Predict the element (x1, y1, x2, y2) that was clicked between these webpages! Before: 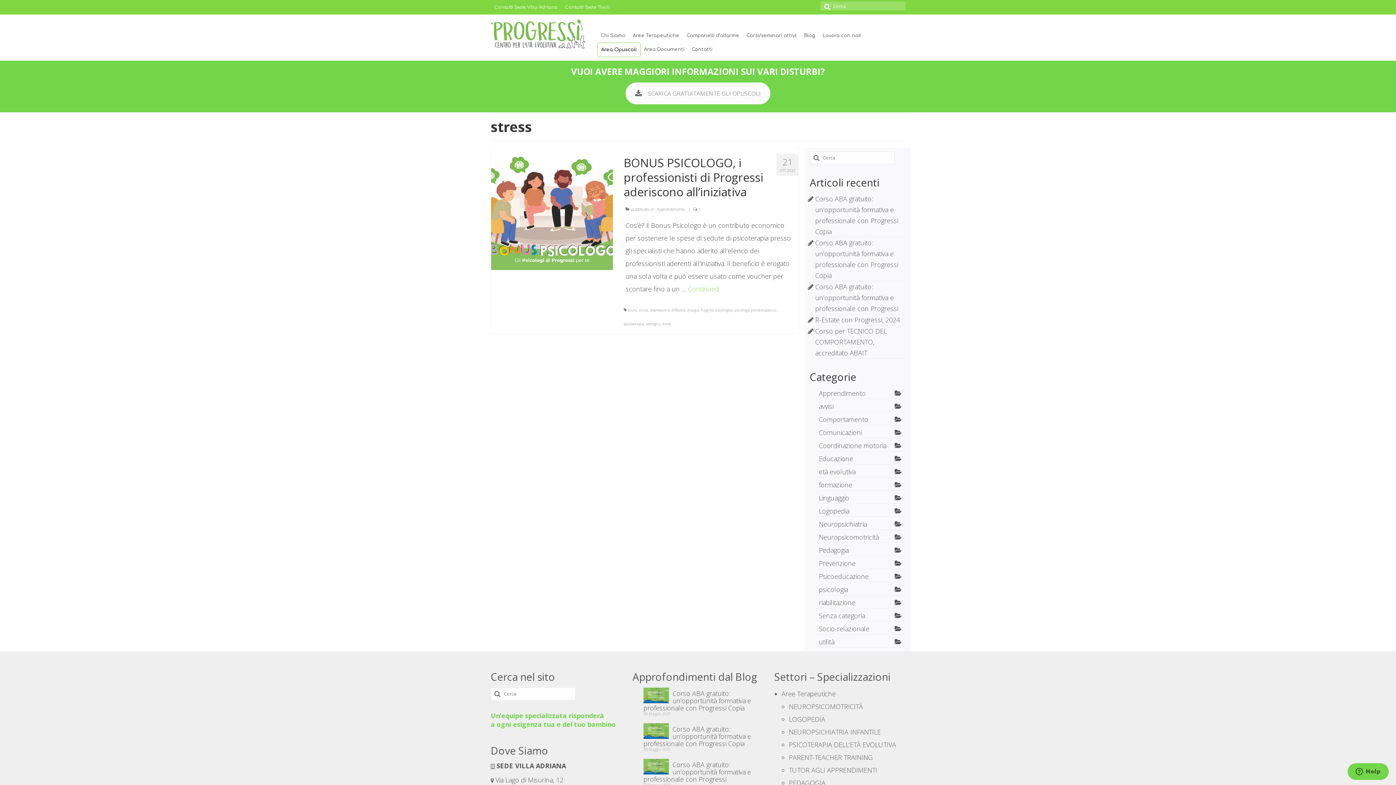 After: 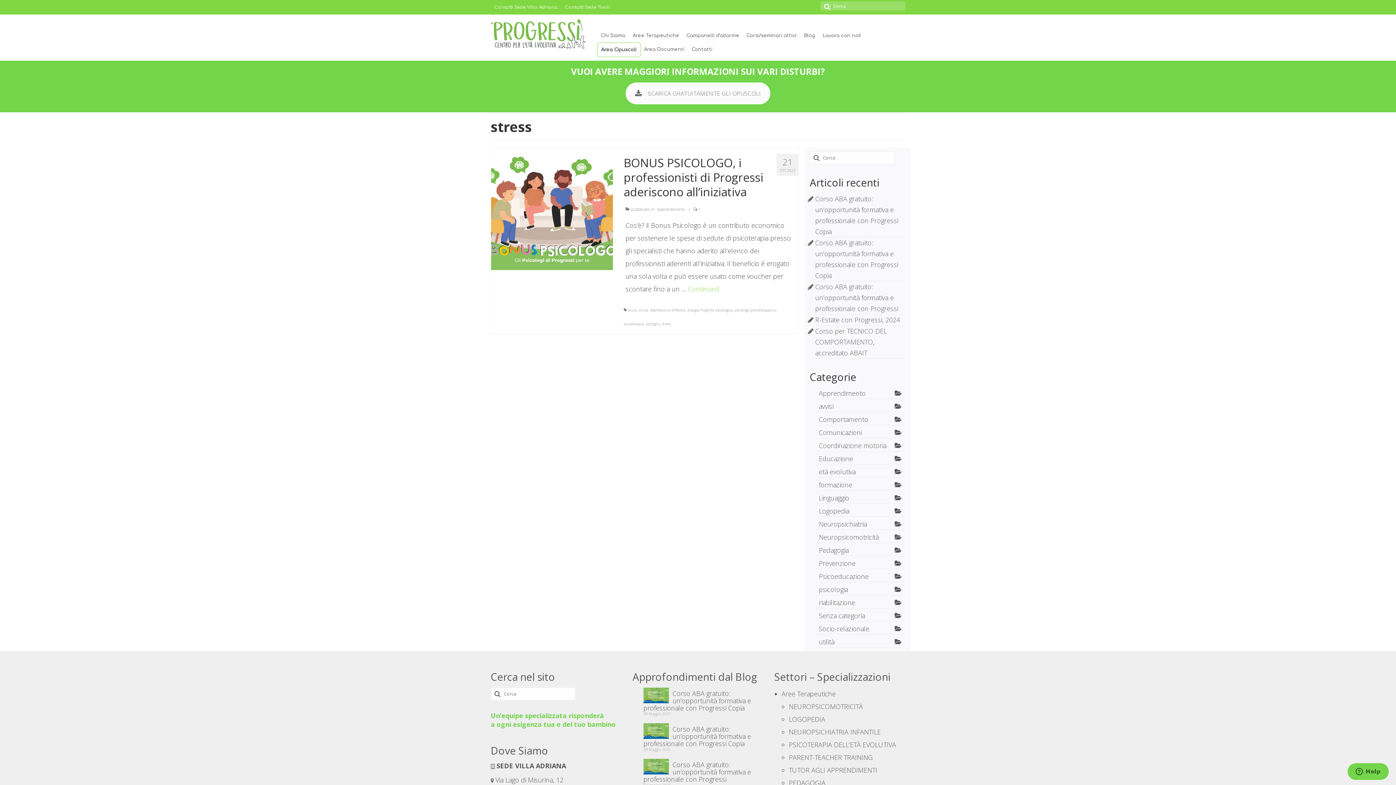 Action: bbox: (613, 0, 620, 5)